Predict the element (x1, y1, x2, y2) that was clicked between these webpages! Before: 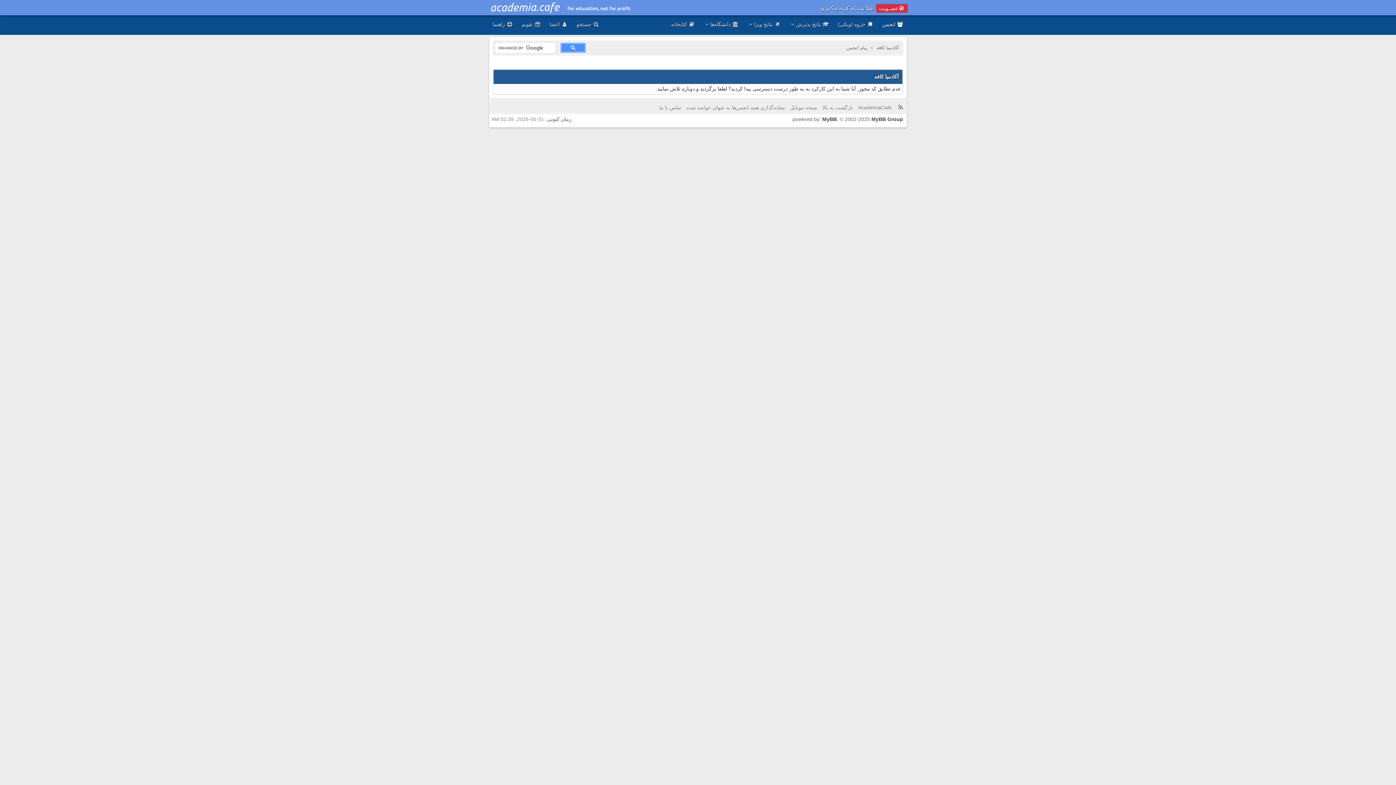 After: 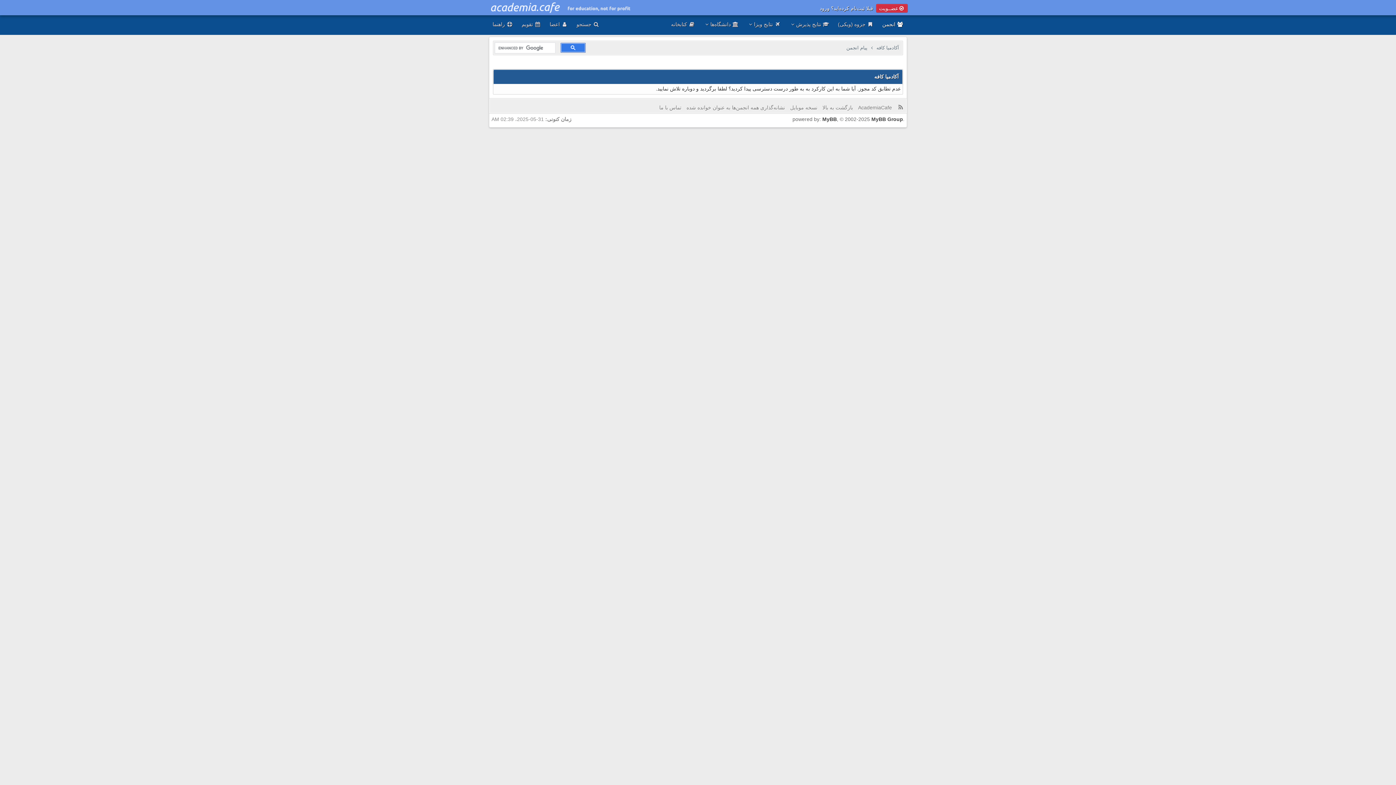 Action: bbox: (560, 42, 585, 52)